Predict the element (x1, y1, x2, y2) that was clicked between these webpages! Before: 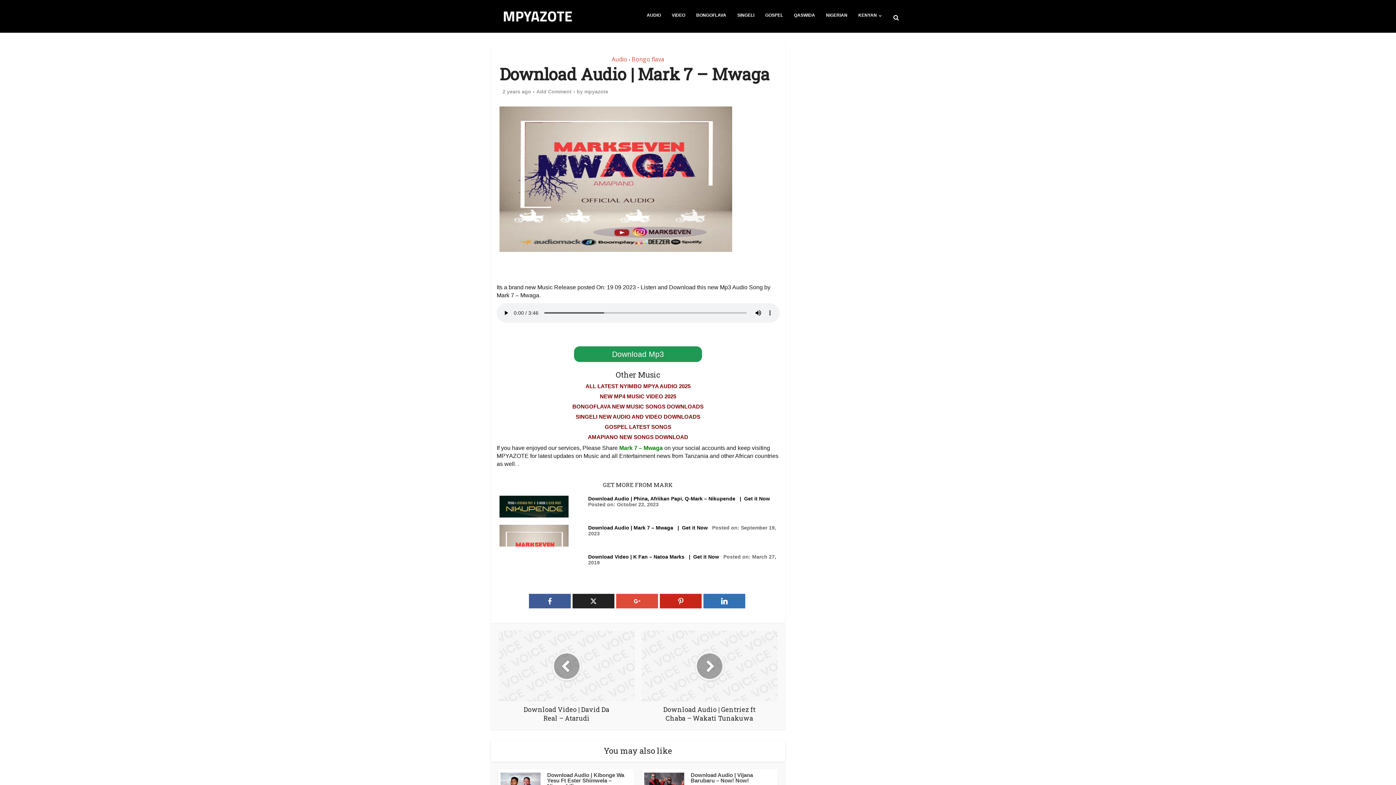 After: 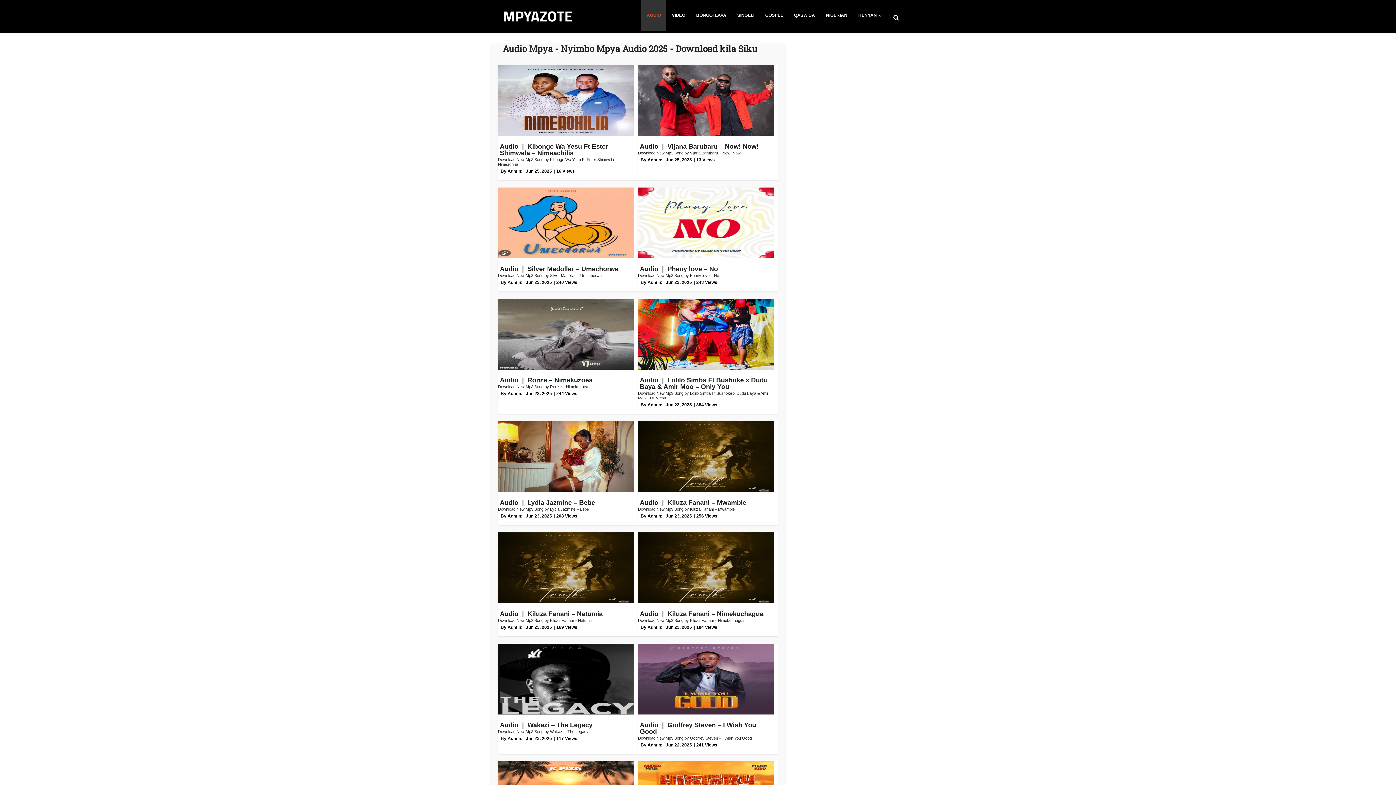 Action: bbox: (611, 55, 627, 63) label: Audio